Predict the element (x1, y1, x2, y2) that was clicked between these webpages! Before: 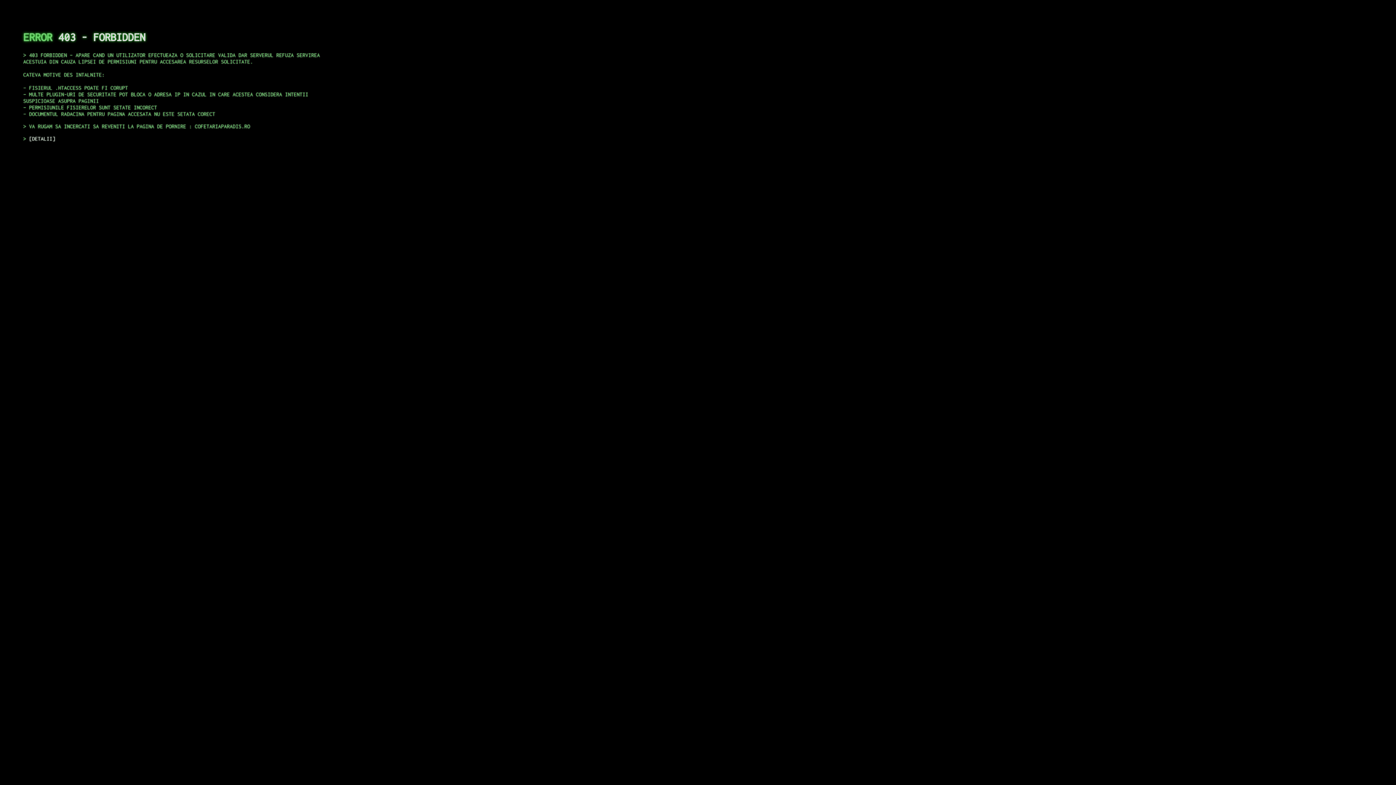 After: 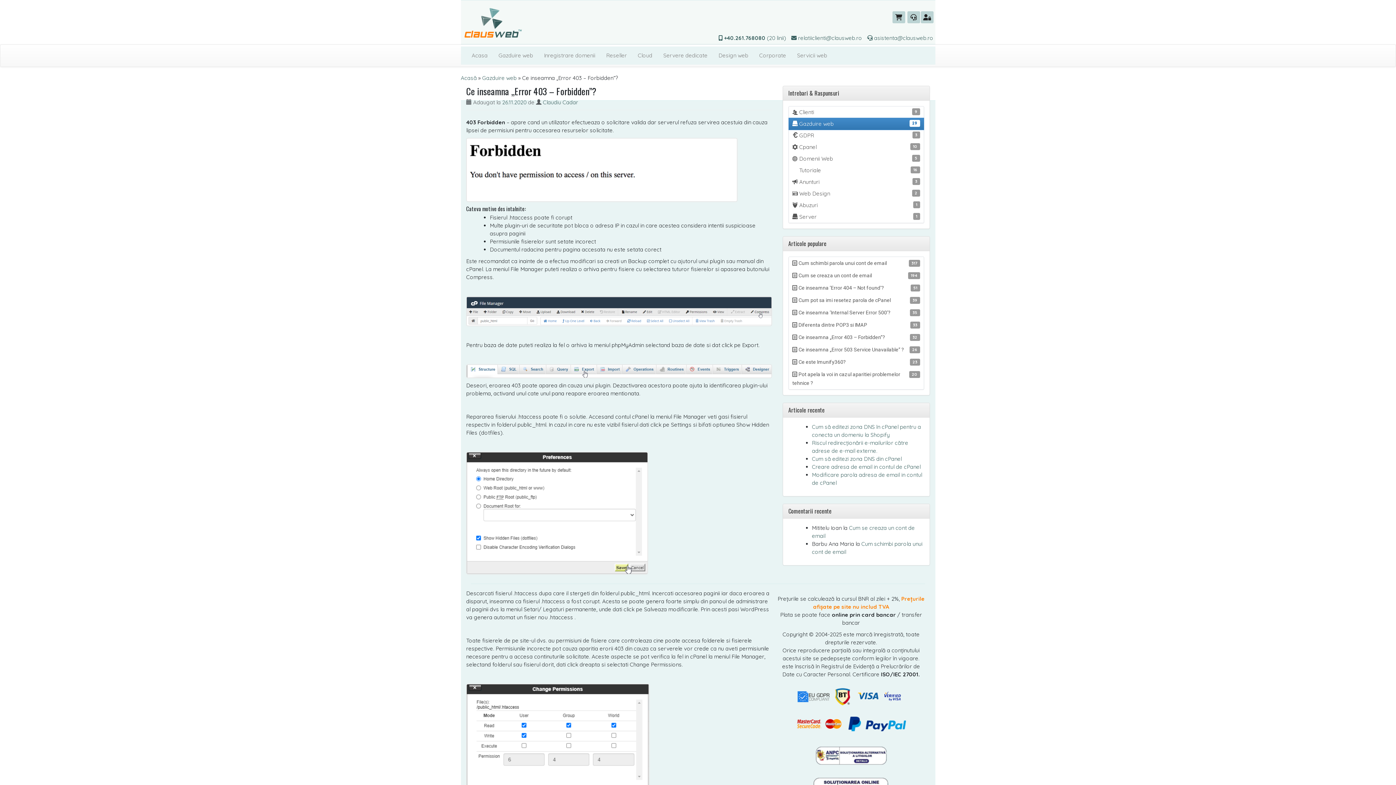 Action: bbox: (29, 135, 55, 141) label: DETALII